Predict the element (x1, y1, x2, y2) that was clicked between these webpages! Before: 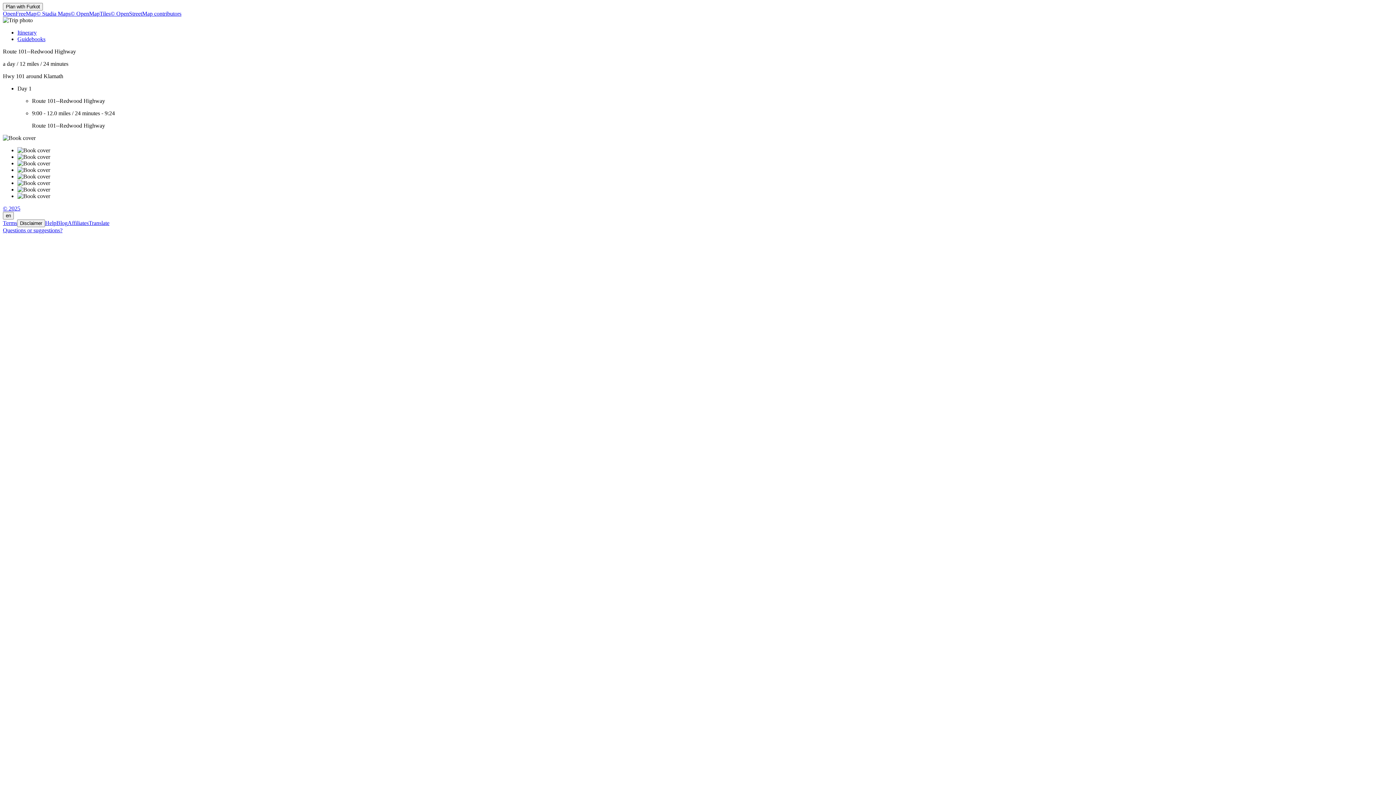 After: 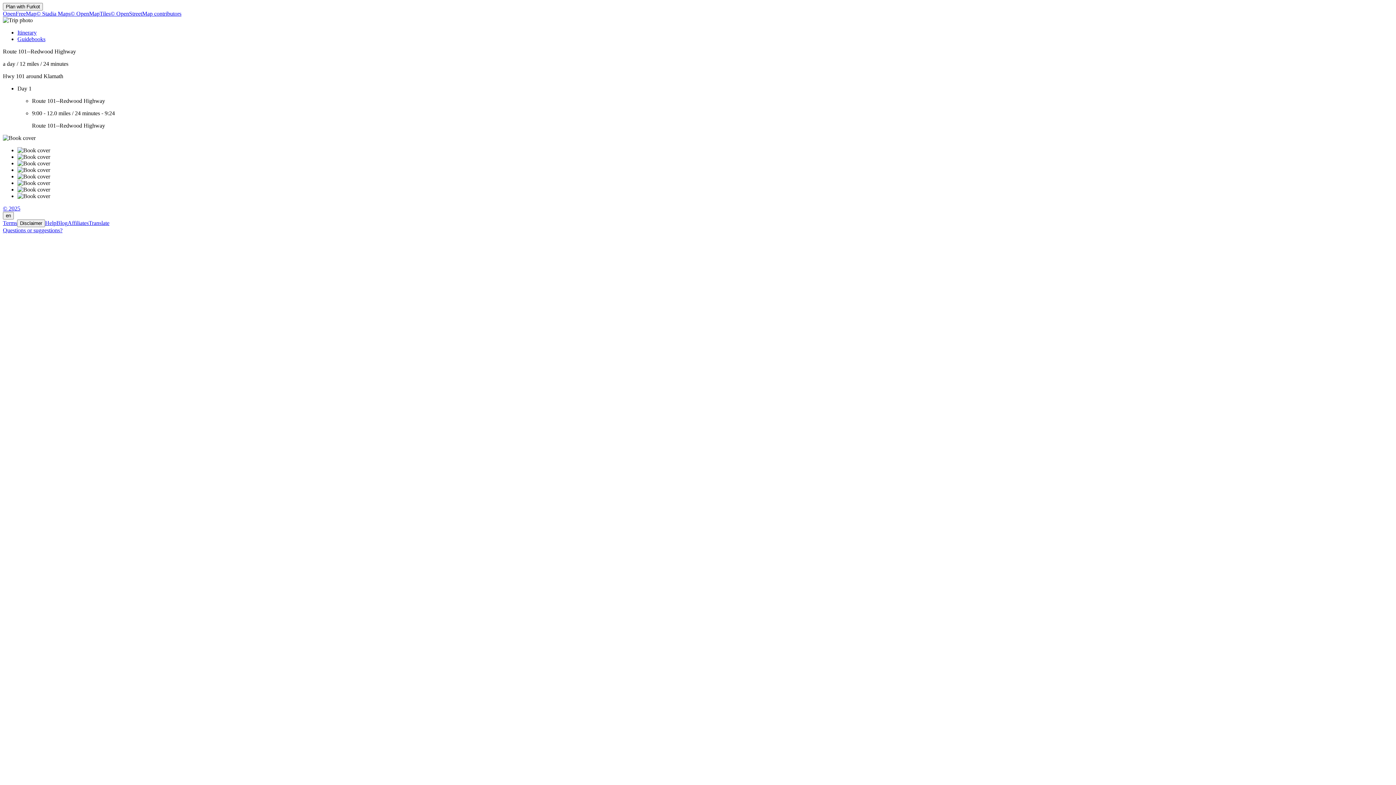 Action: bbox: (17, 173, 50, 179)